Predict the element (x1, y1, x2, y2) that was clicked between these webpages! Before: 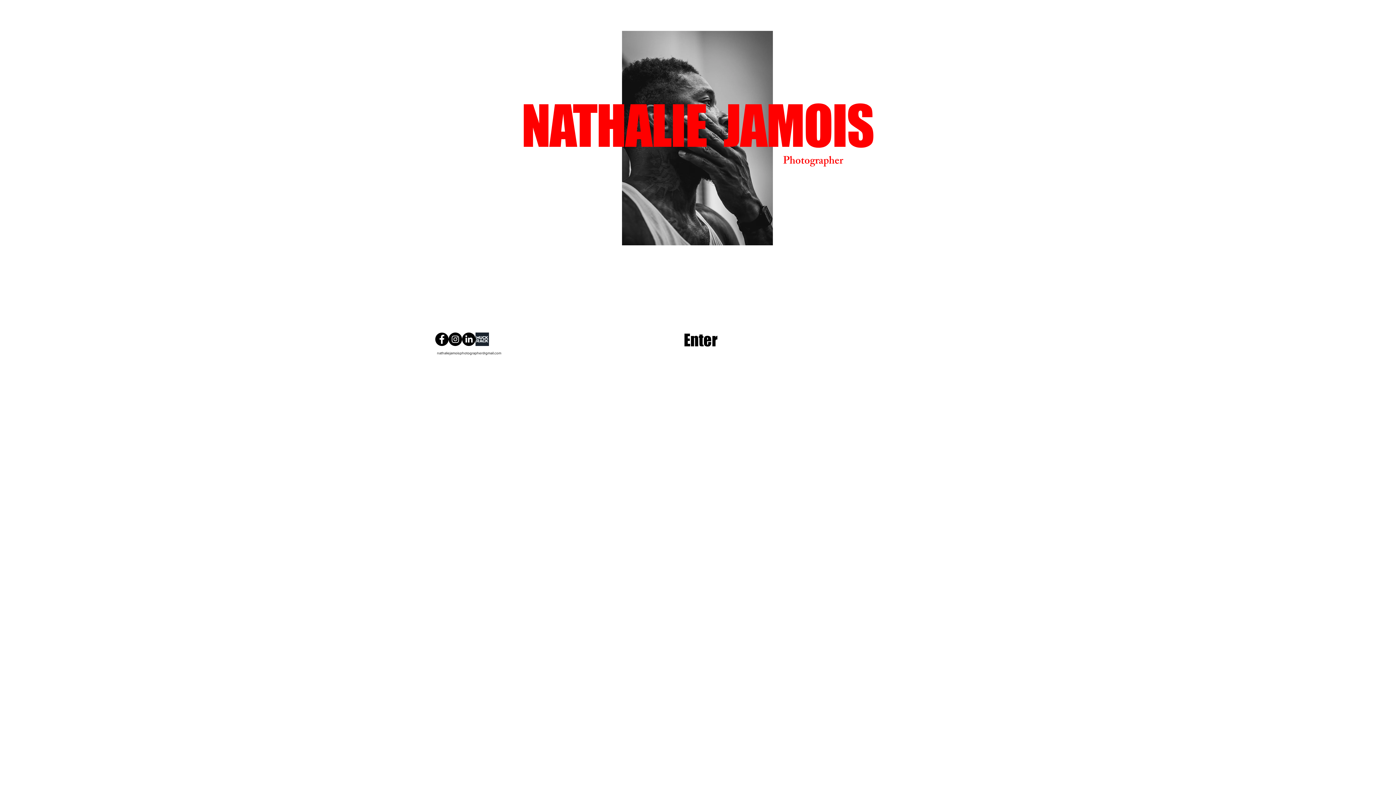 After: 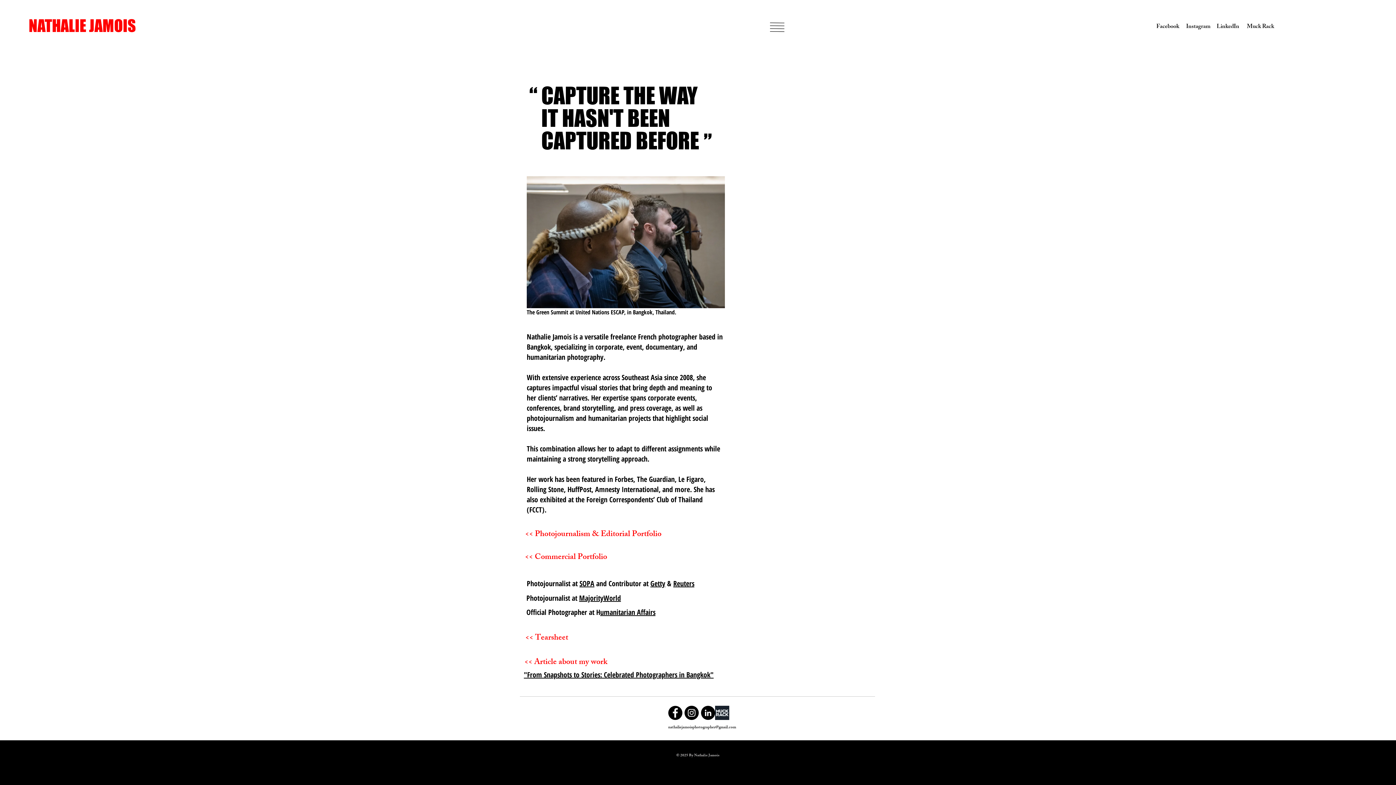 Action: label: Enter bbox: (684, 329, 717, 350)